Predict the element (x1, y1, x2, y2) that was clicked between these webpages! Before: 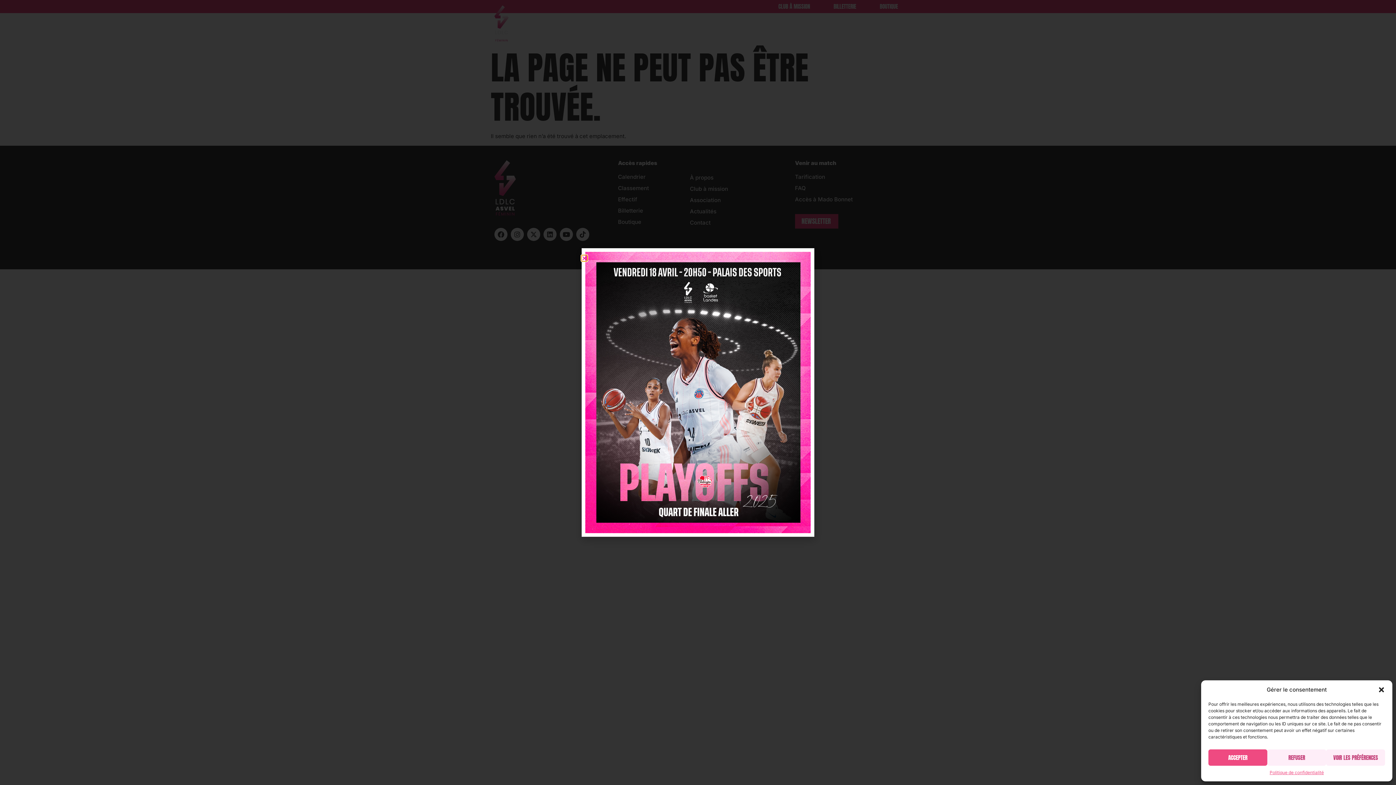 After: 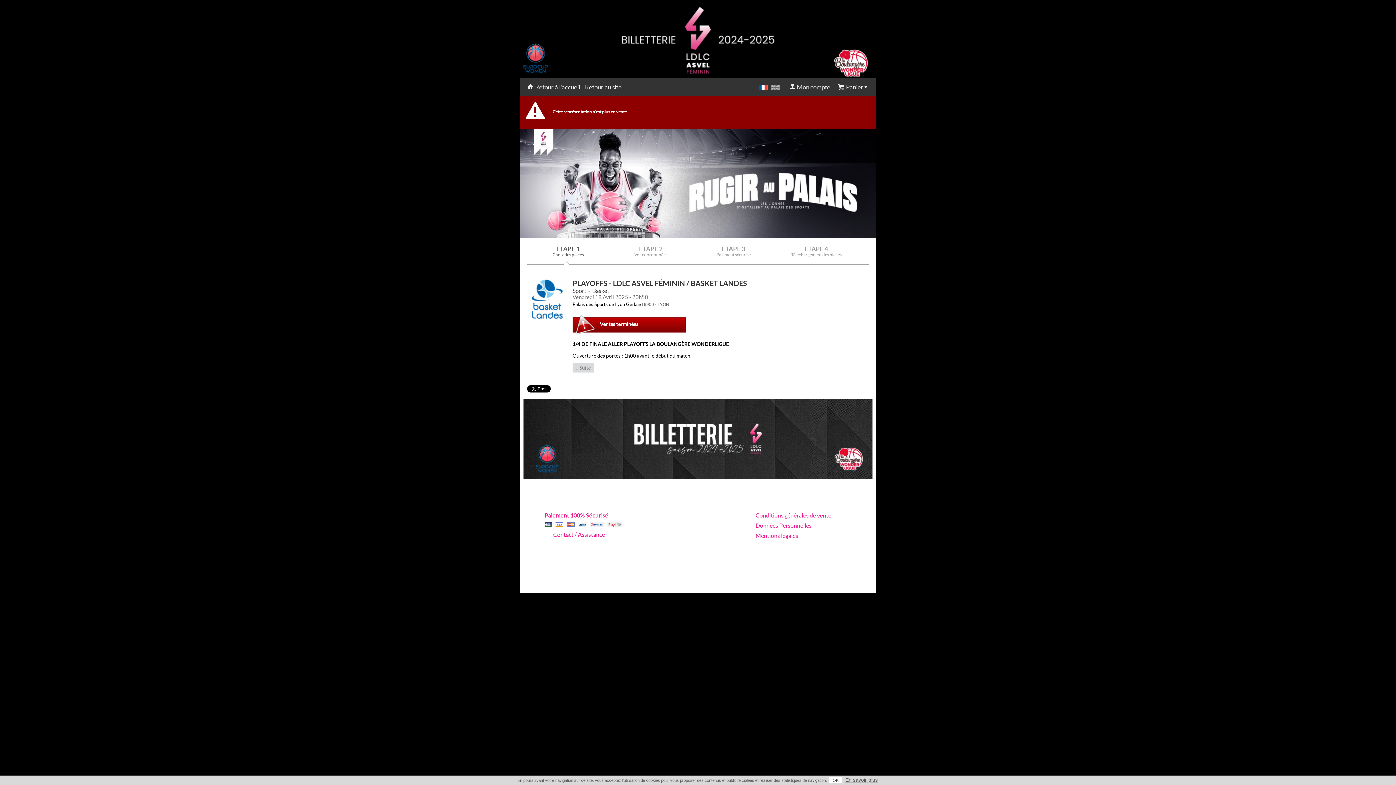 Action: bbox: (585, 251, 810, 533)